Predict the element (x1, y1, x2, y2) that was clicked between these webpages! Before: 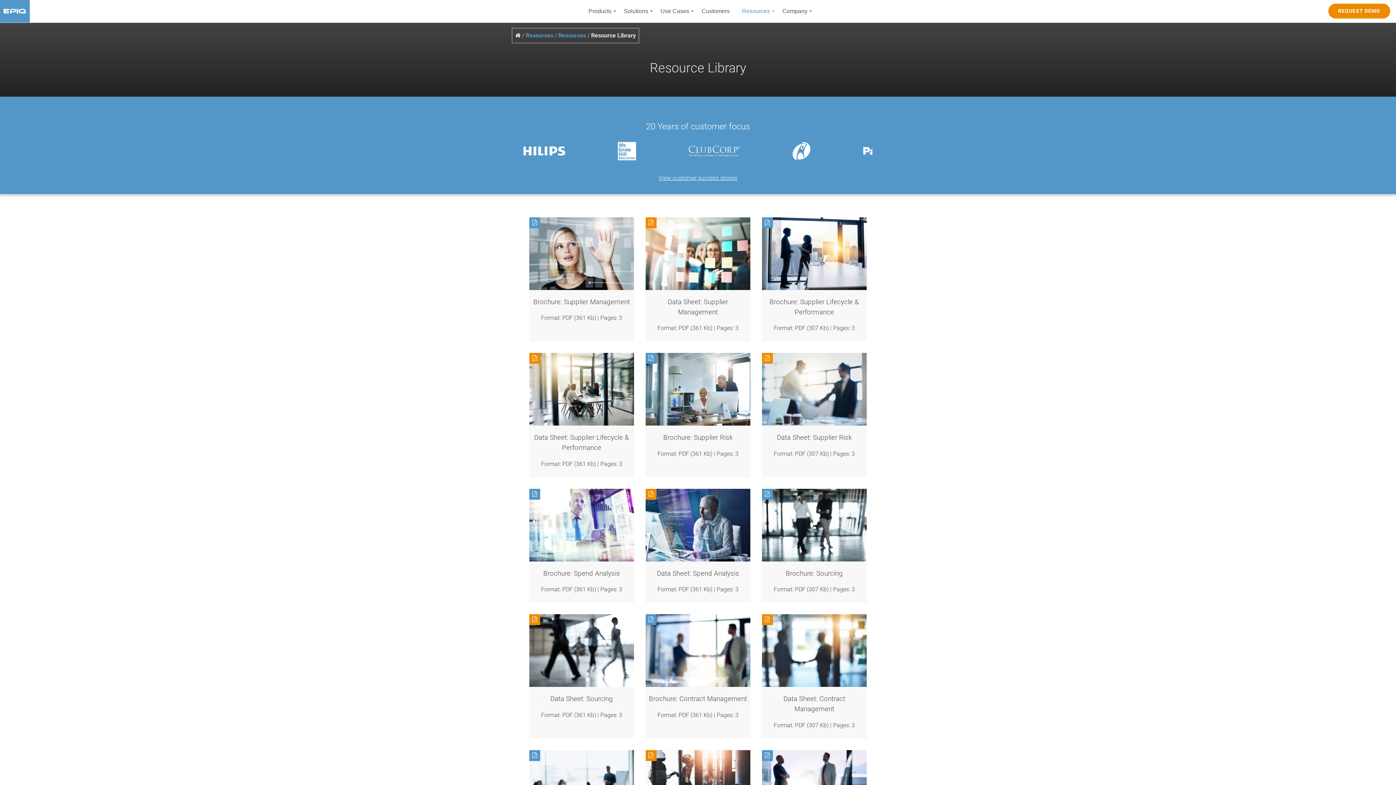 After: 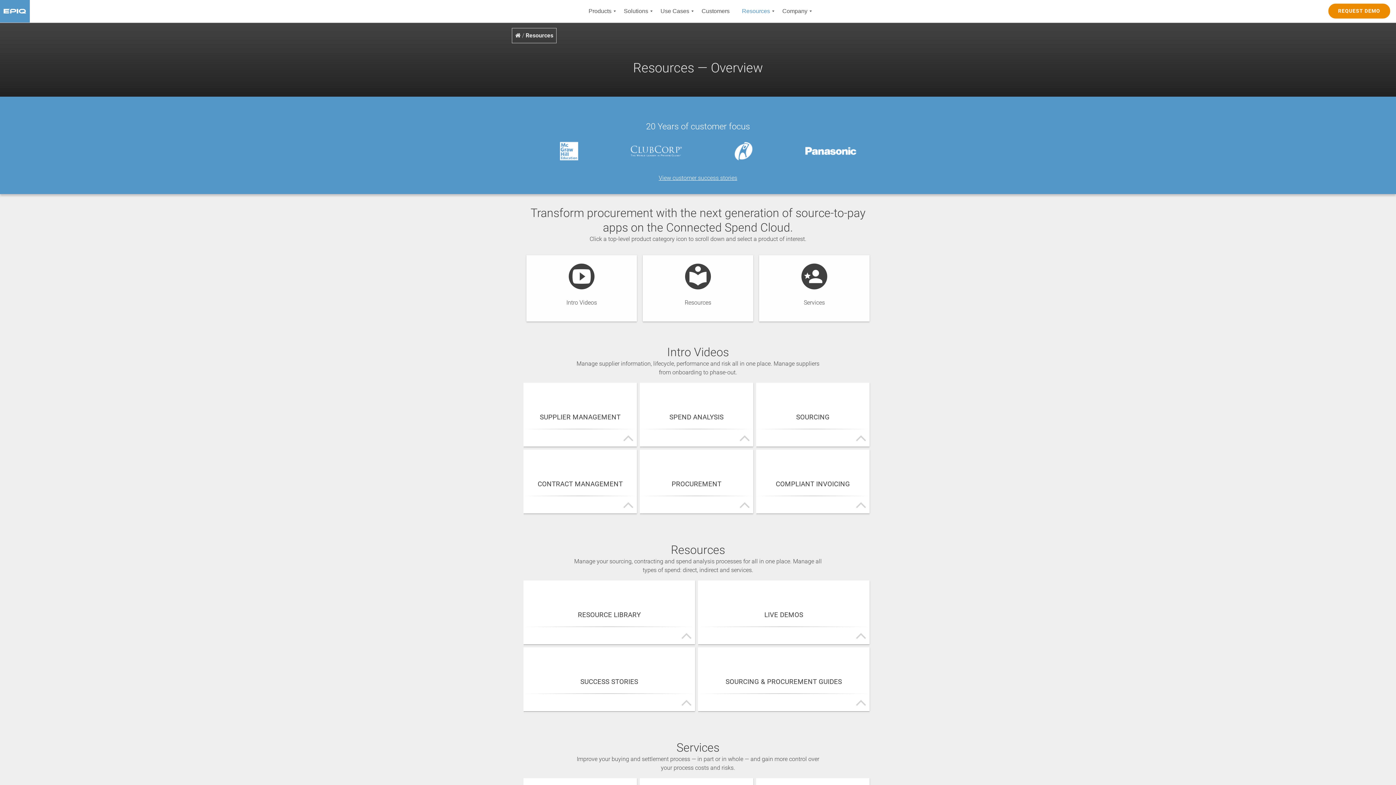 Action: label: Resources bbox: (736, 0, 776, 22)